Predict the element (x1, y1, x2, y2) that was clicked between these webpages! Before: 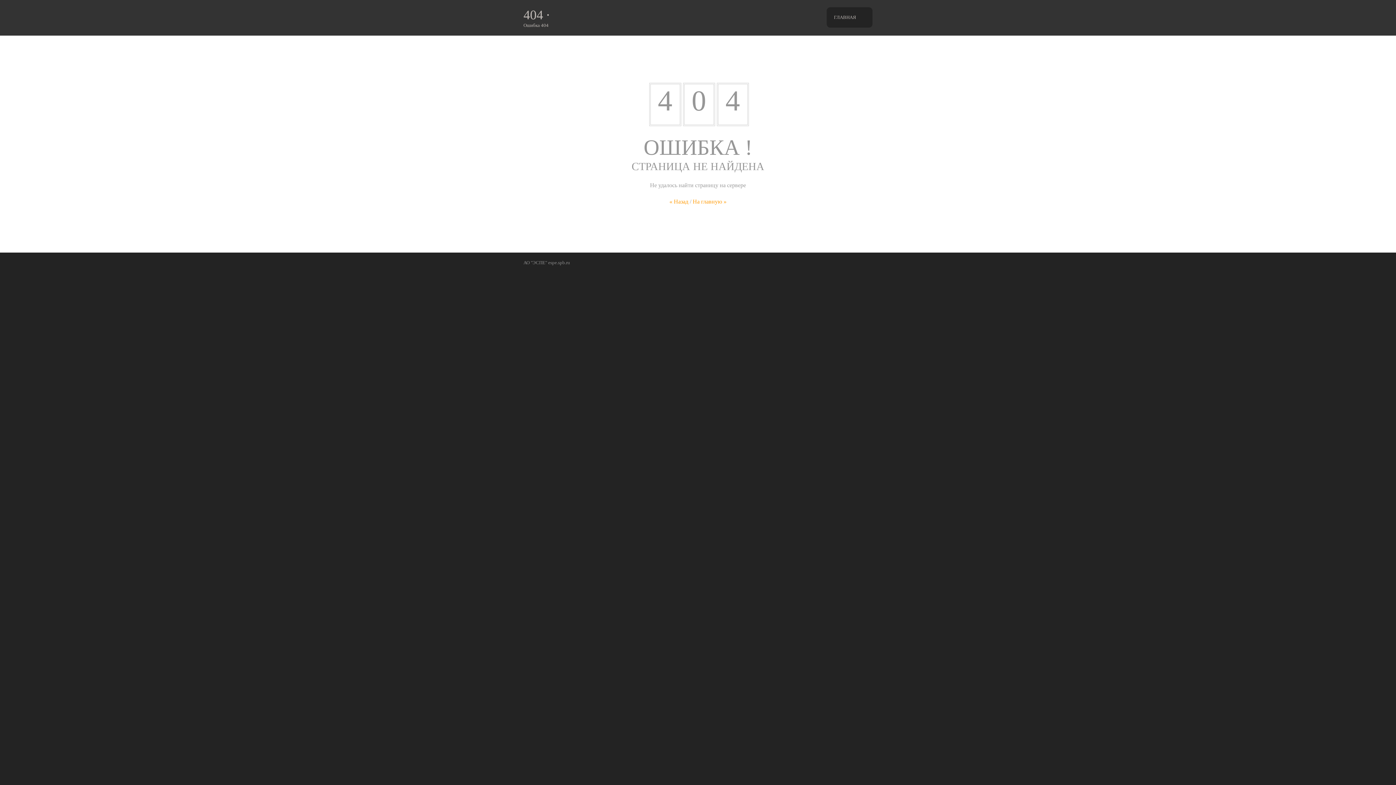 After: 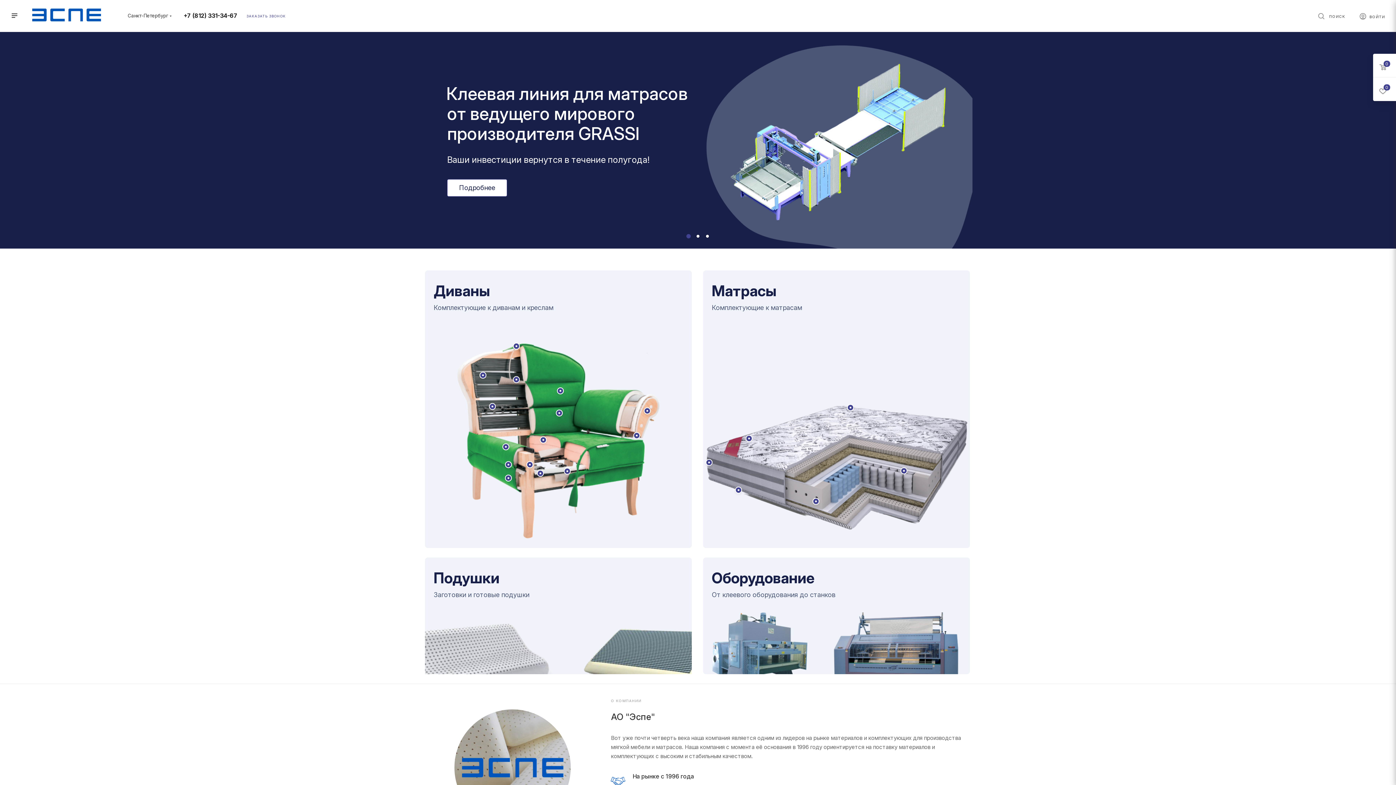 Action: bbox: (834, 14, 856, 20) label: ГЛАВНАЯ